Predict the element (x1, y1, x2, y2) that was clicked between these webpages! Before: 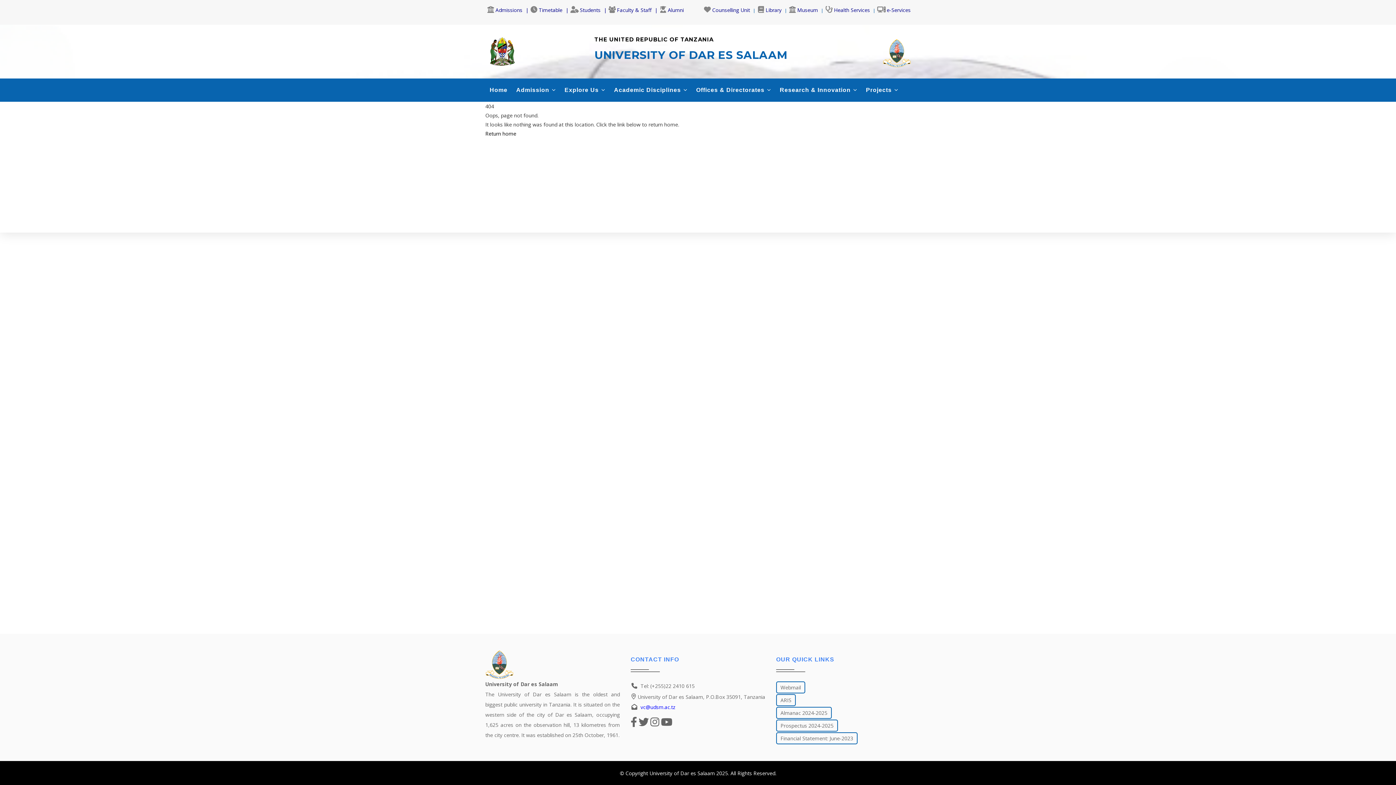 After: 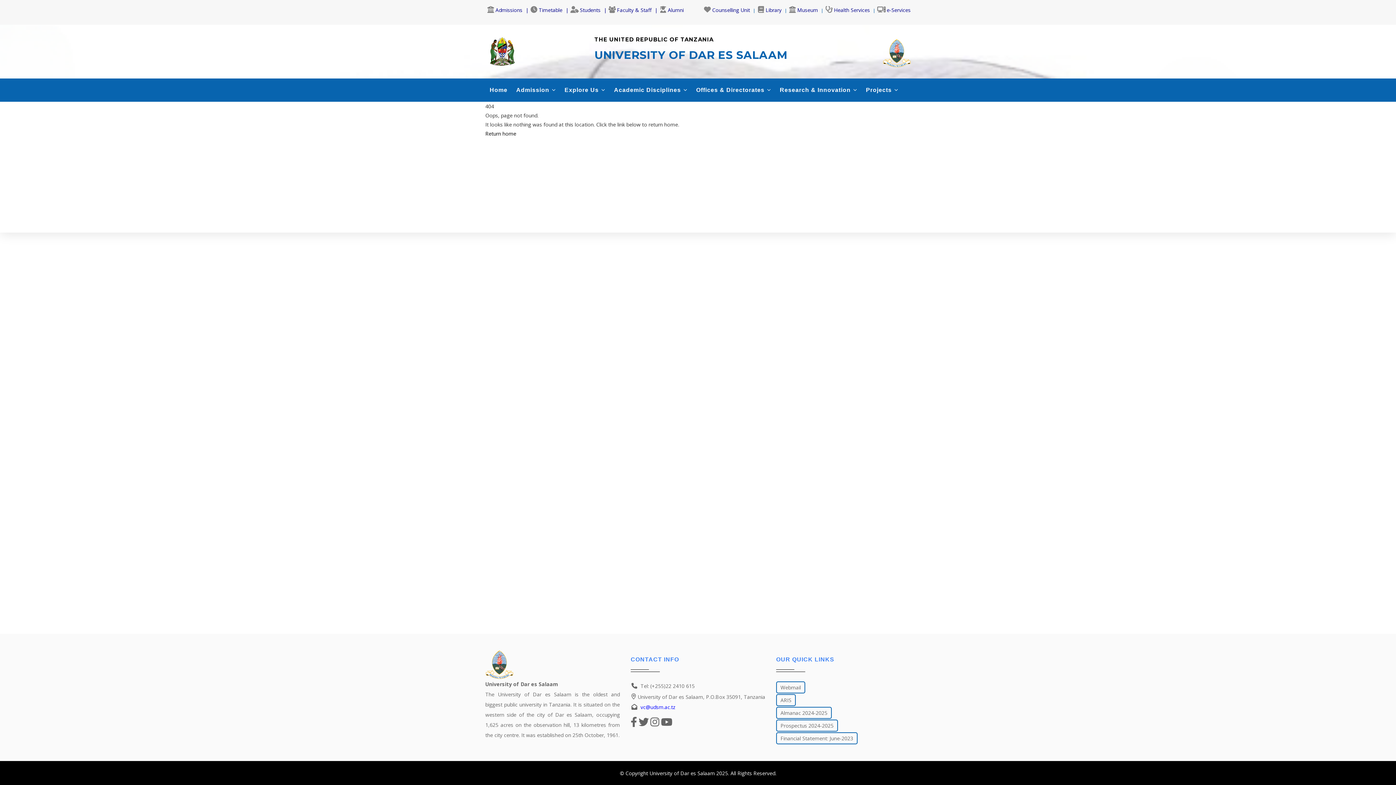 Action: label: vc@udsm.ac.tz bbox: (640, 704, 675, 710)